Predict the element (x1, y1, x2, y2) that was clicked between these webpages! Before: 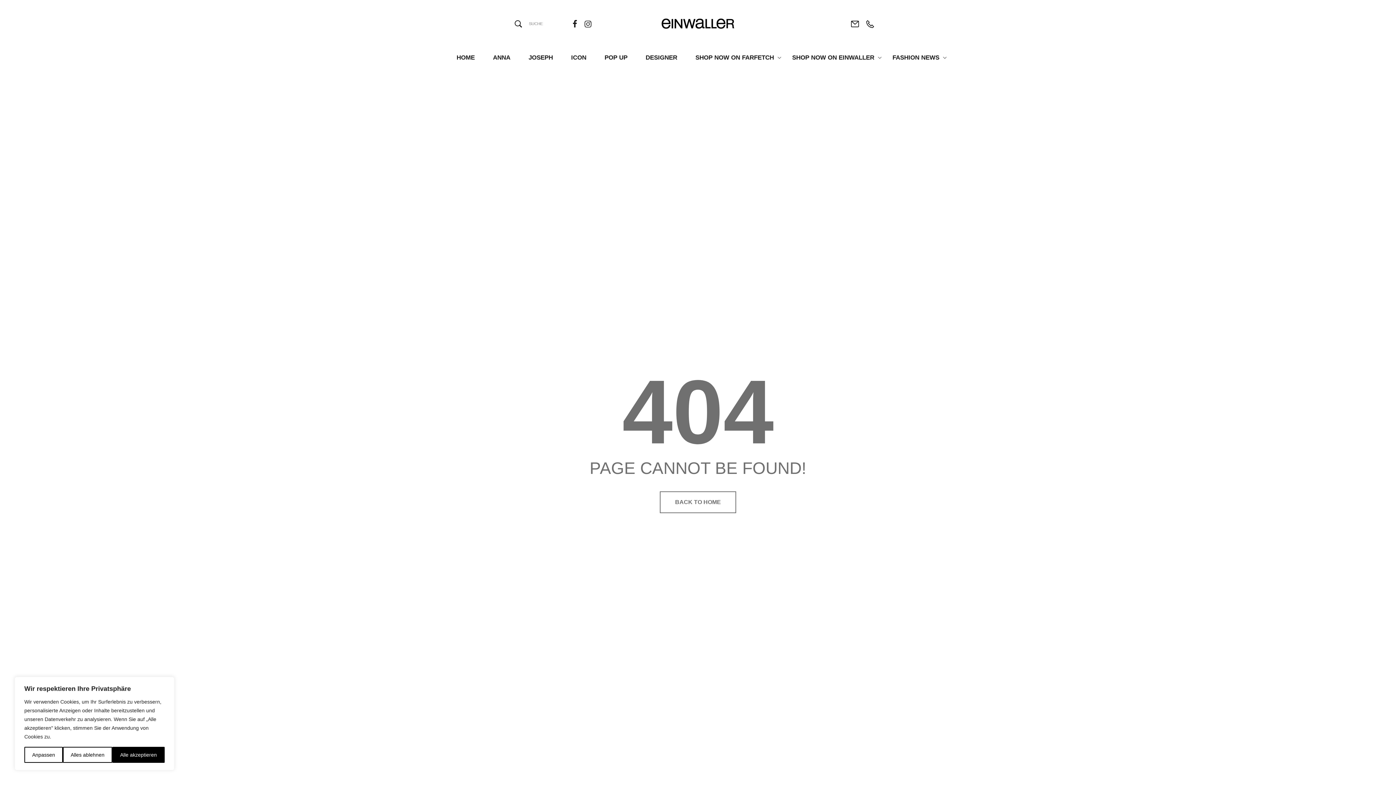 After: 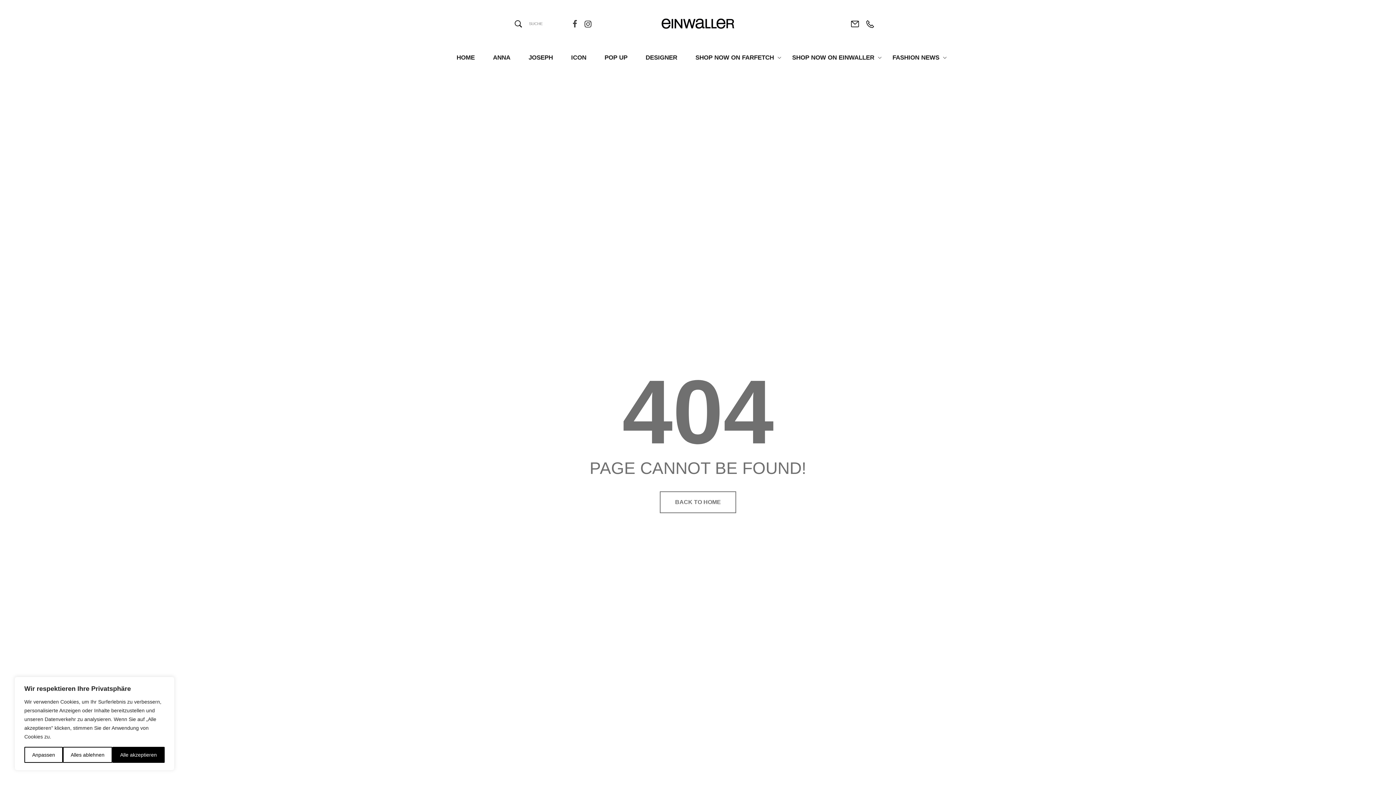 Action: bbox: (572, 18, 577, 28)